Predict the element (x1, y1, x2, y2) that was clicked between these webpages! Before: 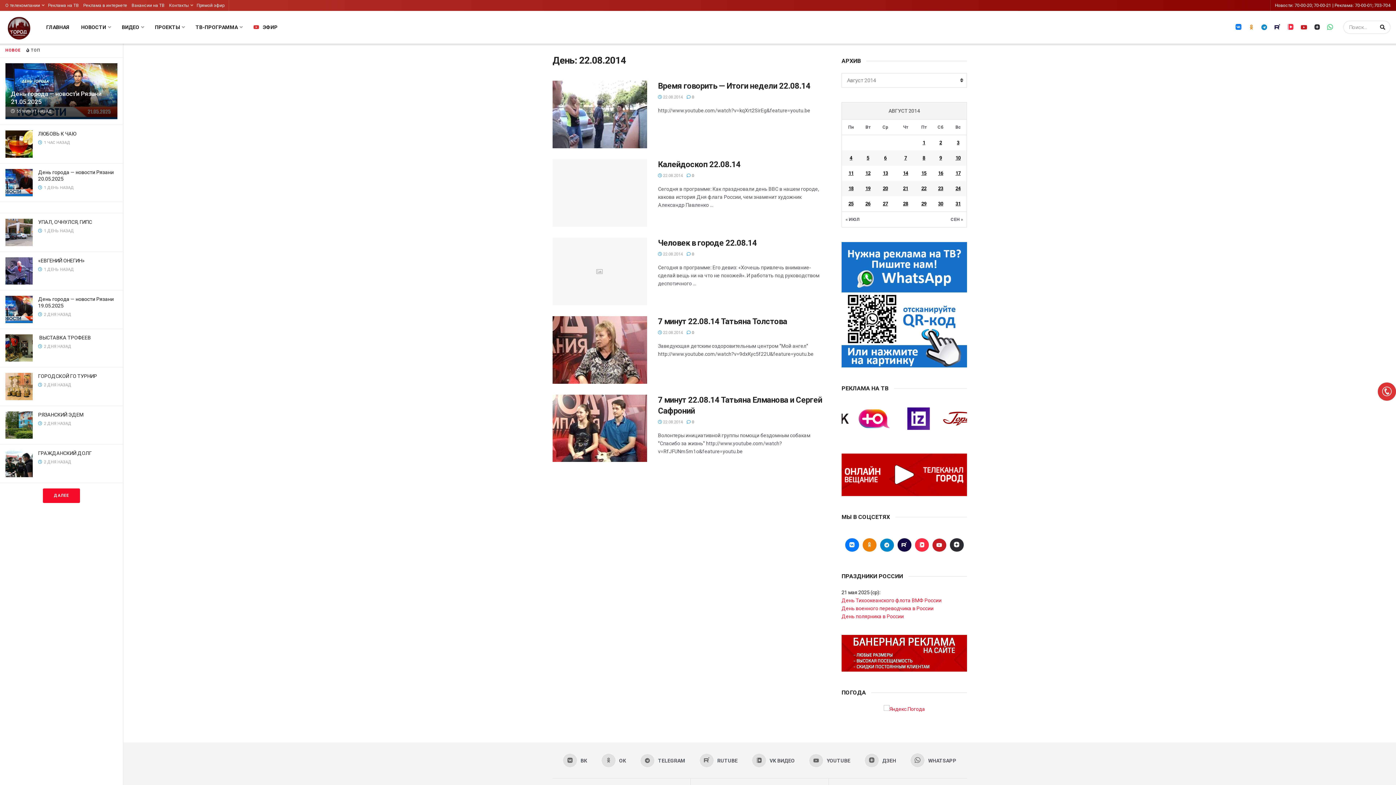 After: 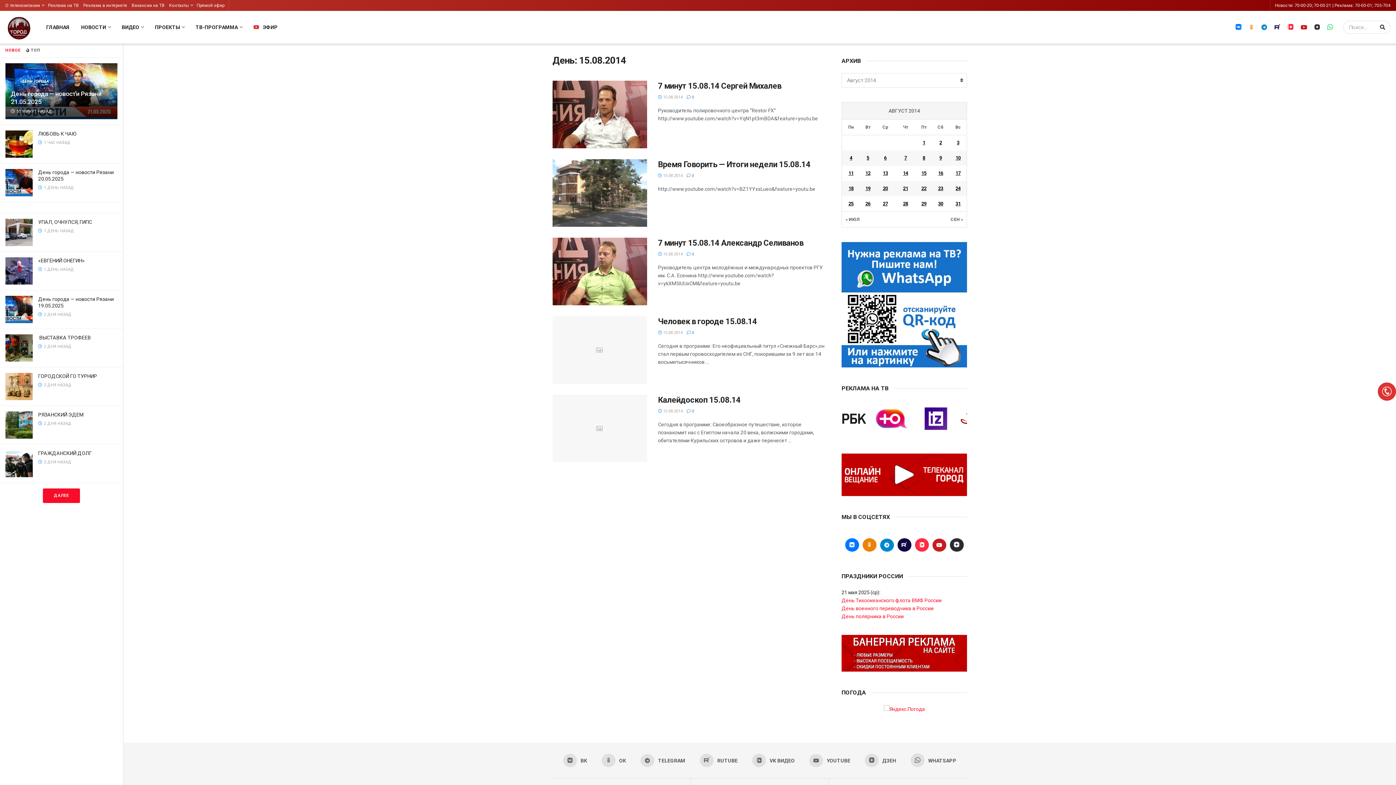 Action: label: Записи, опубликованные 15.08.2014 bbox: (916, 169, 932, 177)